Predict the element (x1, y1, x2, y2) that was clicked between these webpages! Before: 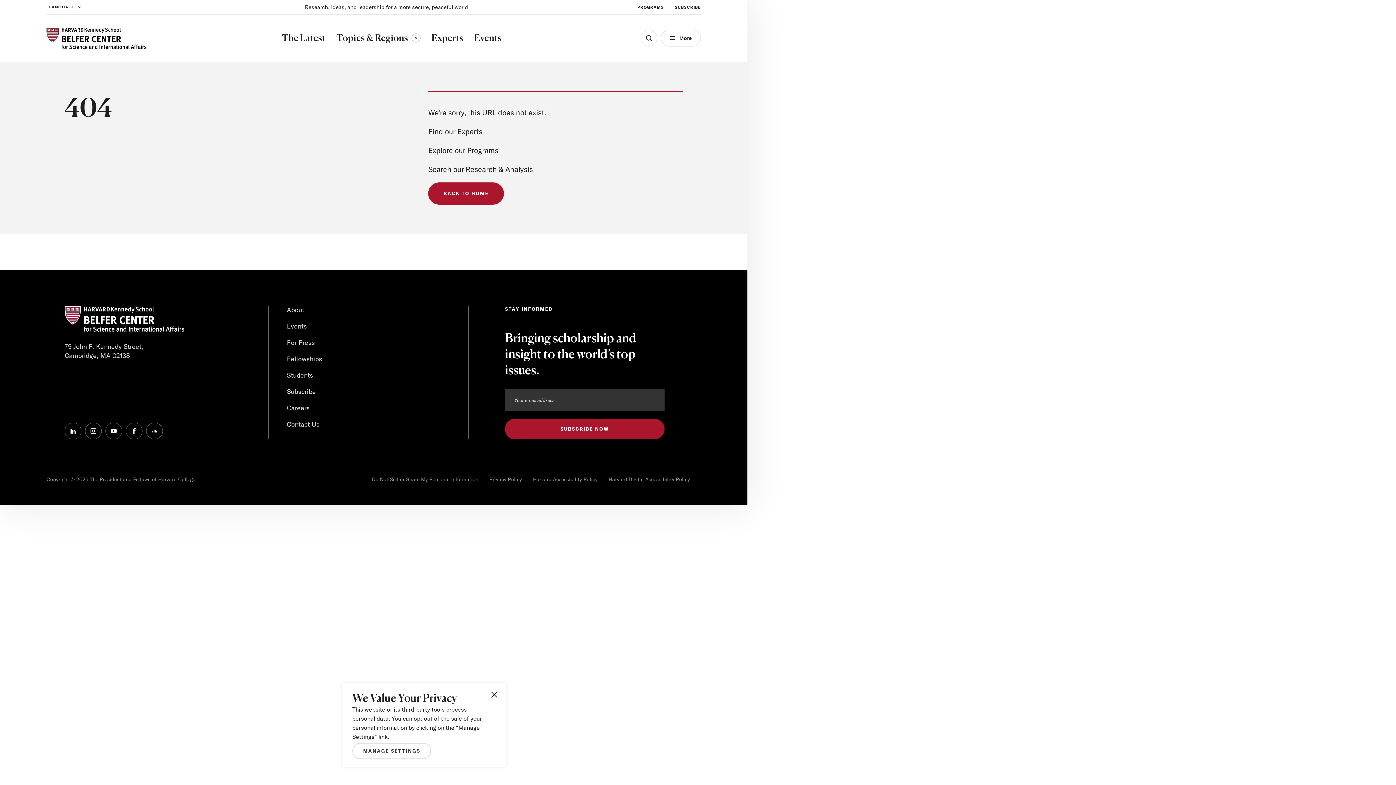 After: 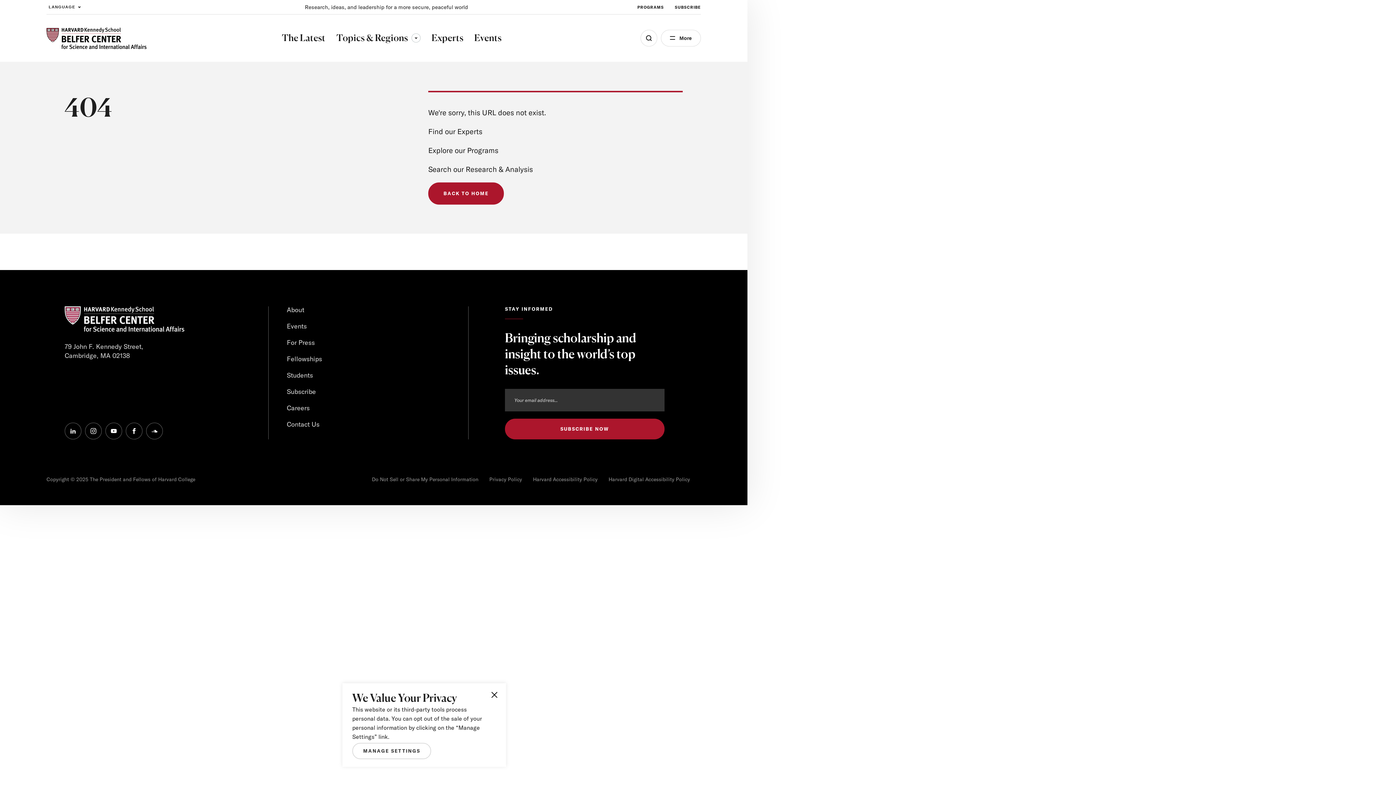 Action: label: linkedin bbox: (64, 422, 81, 439)